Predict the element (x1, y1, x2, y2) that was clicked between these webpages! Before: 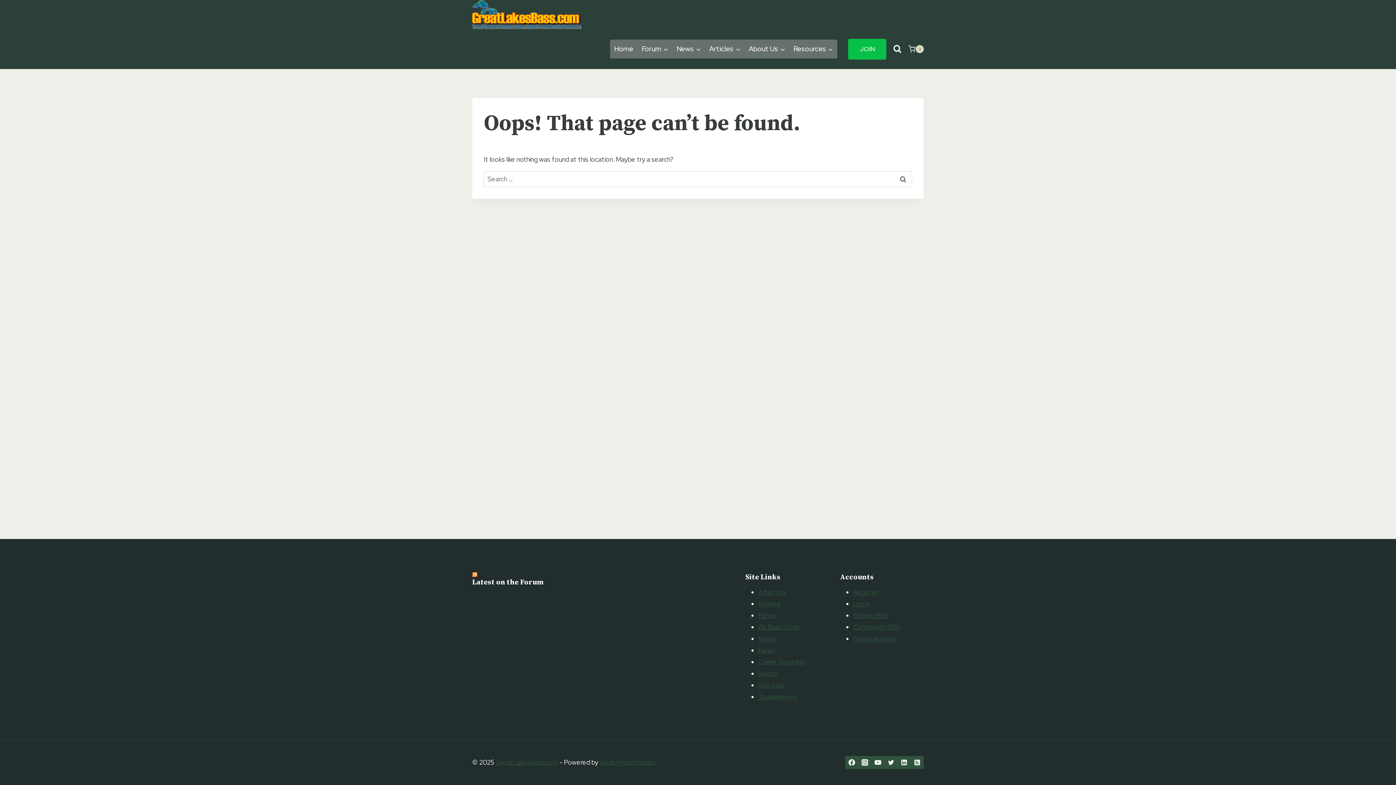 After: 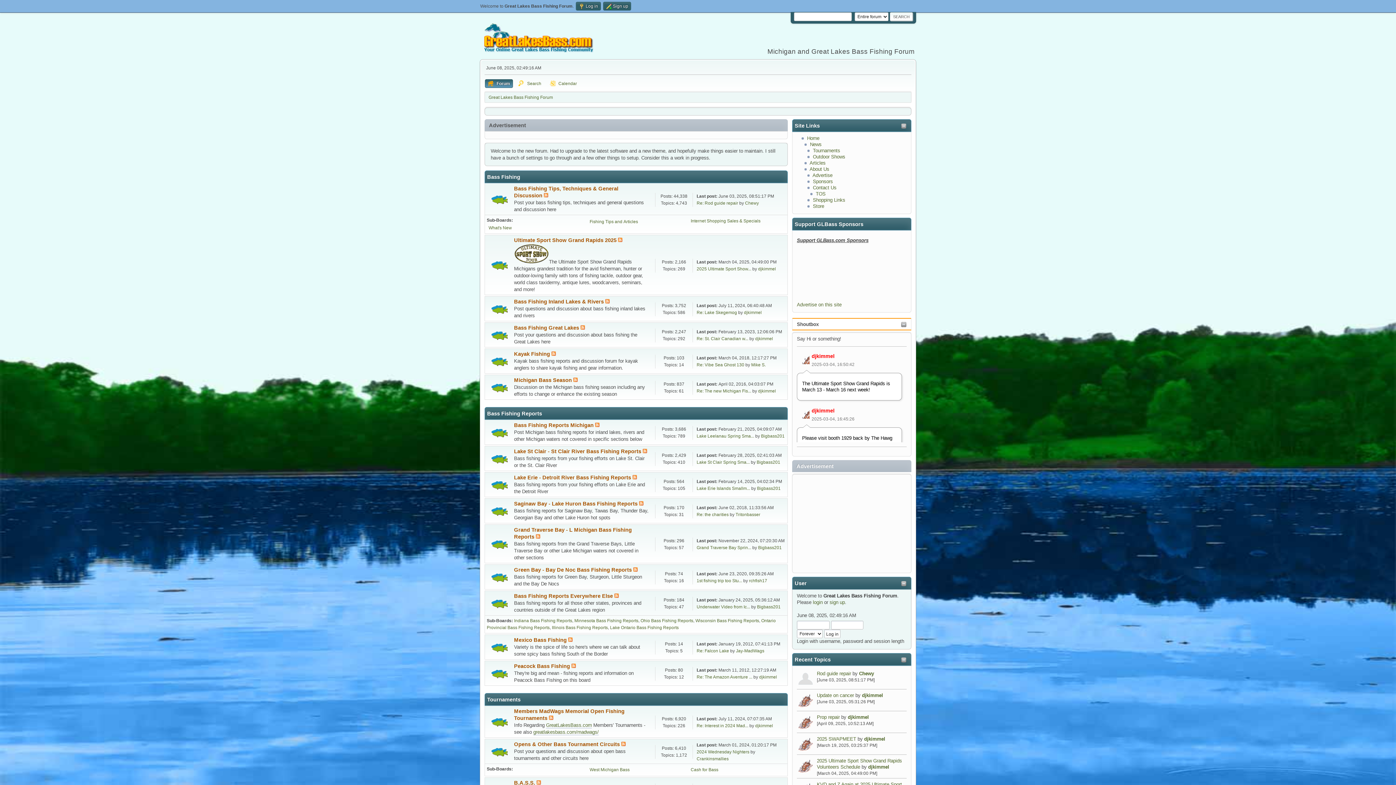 Action: bbox: (758, 611, 776, 620) label: Forum